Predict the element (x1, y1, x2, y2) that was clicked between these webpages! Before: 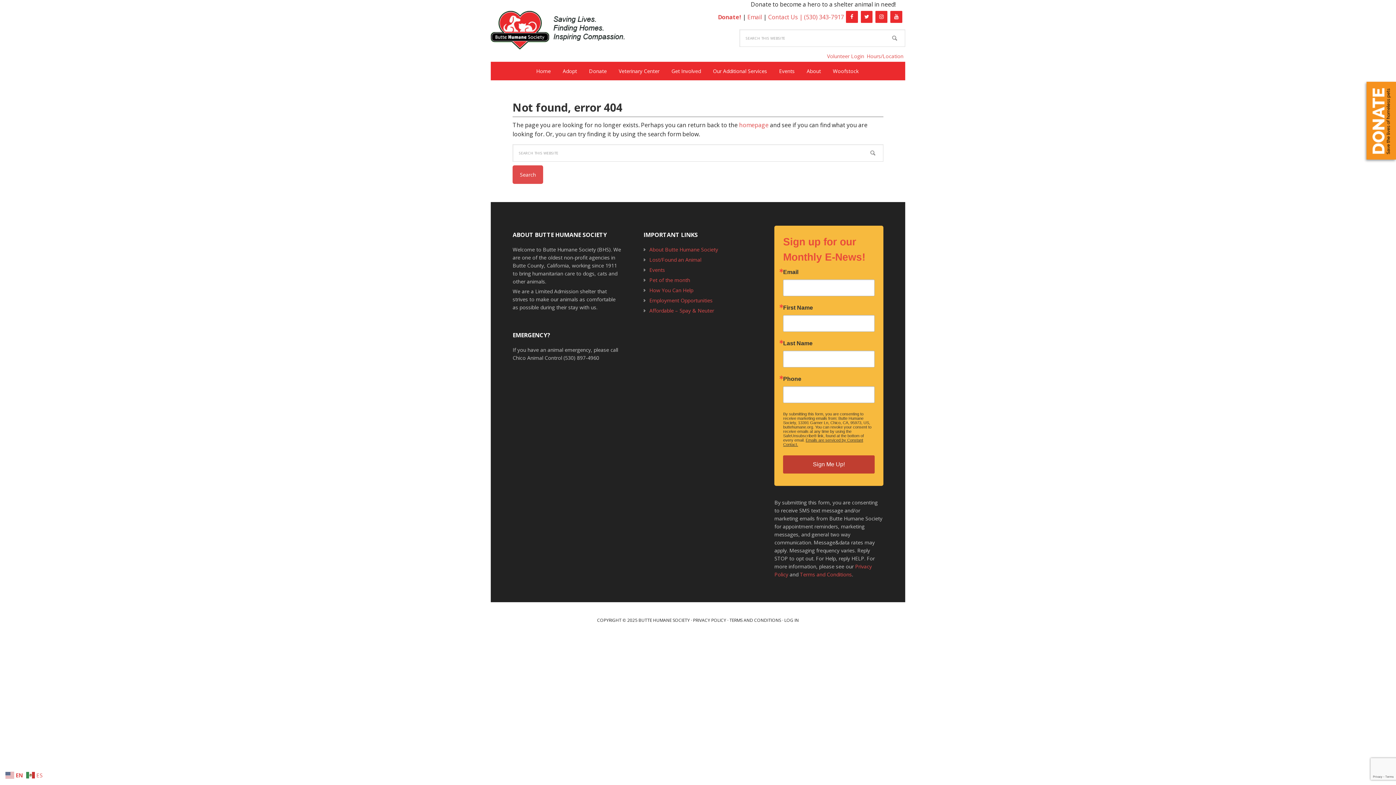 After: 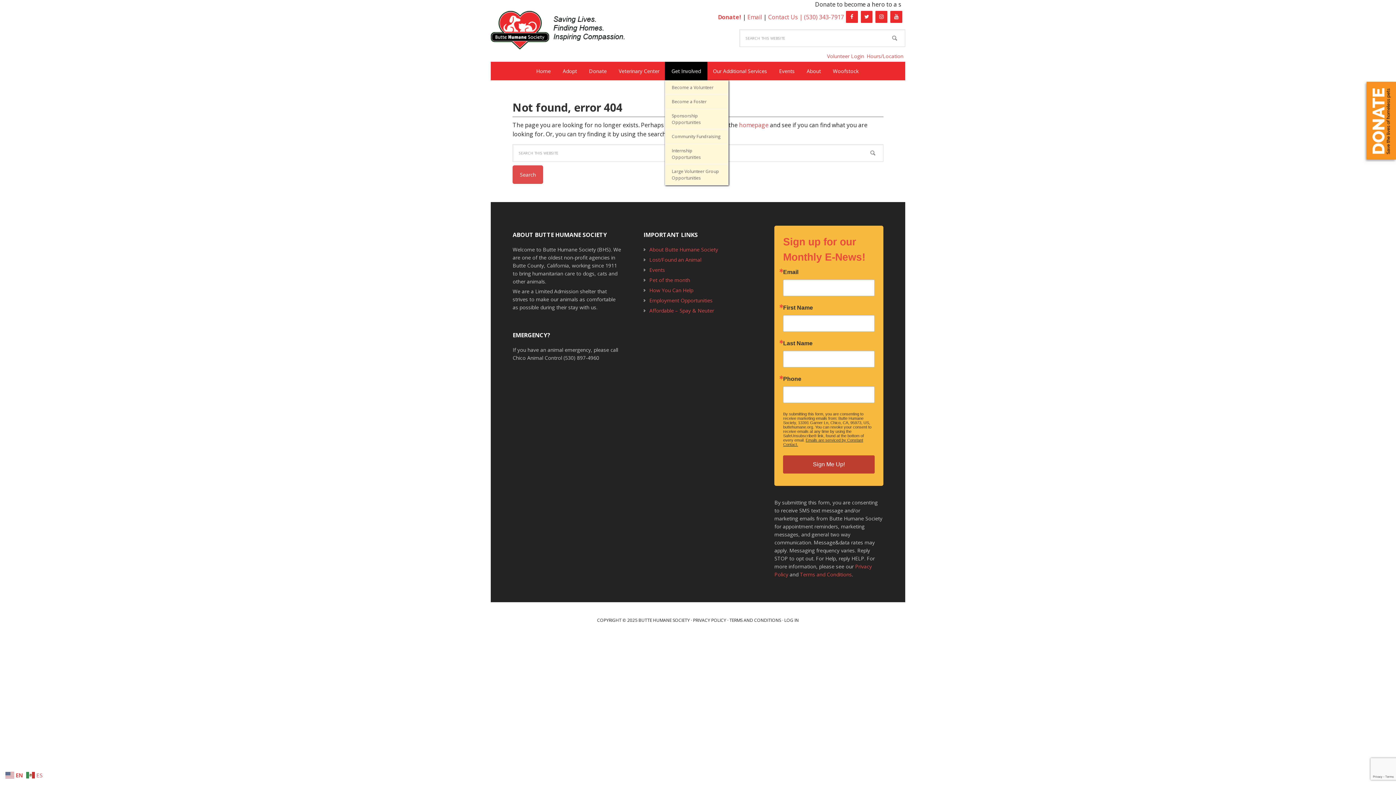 Action: label: Get Involved bbox: (665, 61, 707, 80)